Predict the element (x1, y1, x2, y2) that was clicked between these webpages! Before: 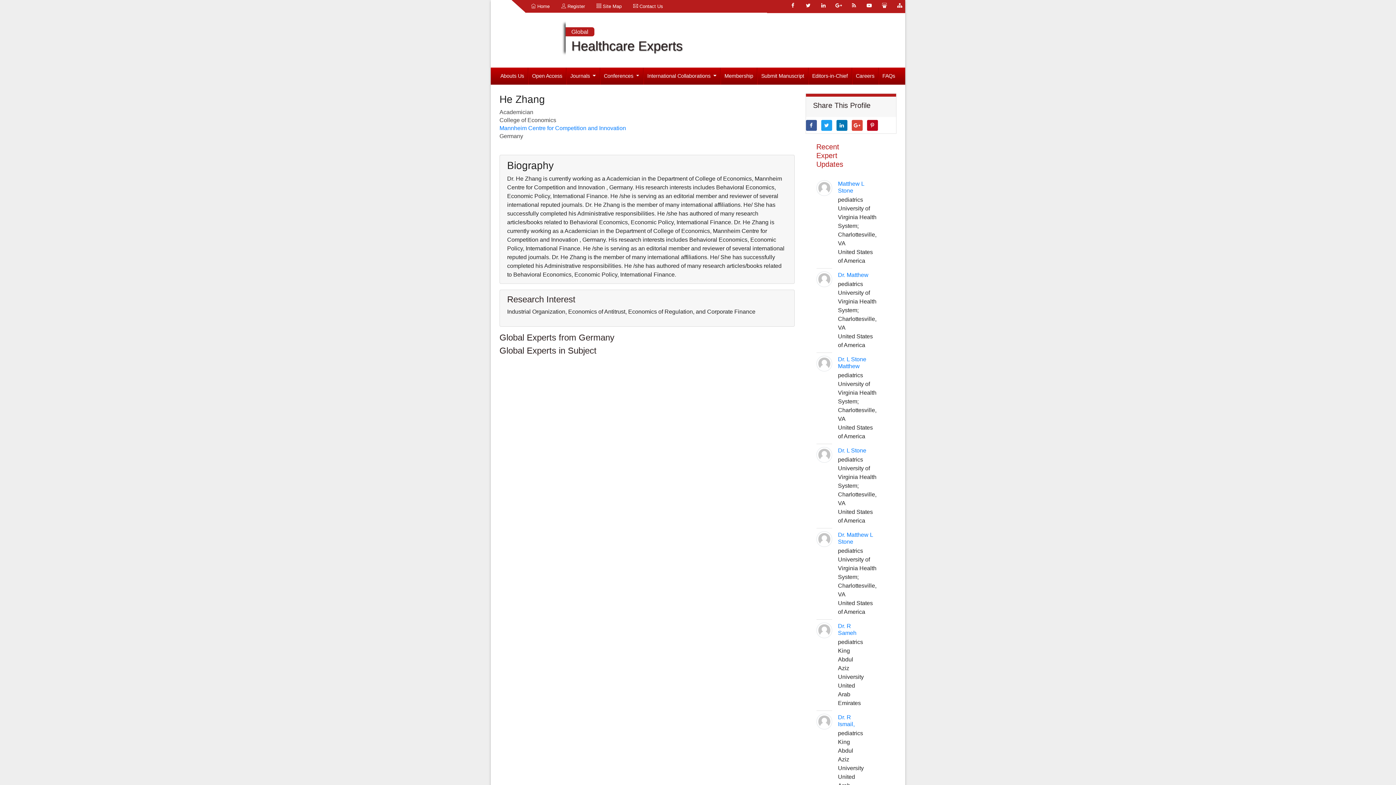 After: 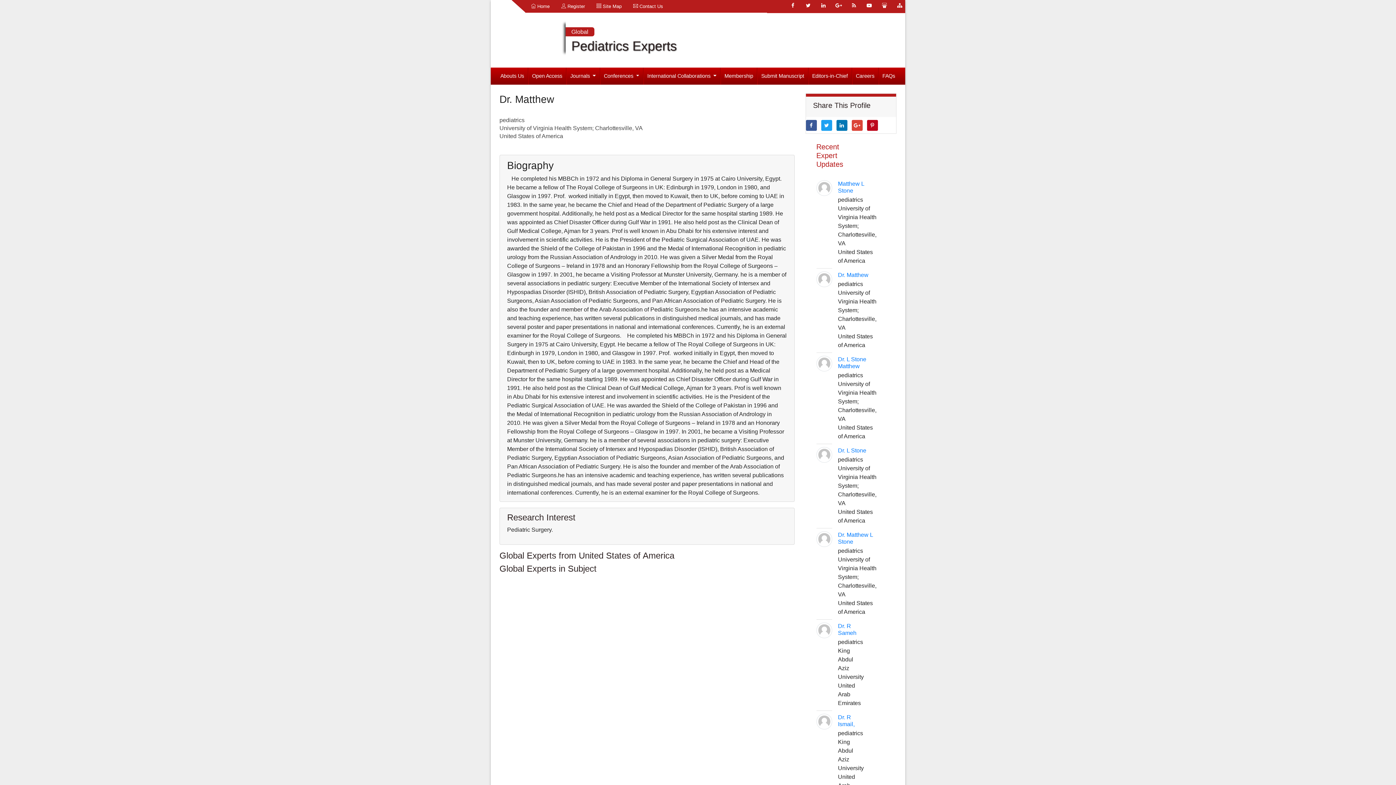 Action: bbox: (838, 271, 868, 278) label: Dr. Matthew